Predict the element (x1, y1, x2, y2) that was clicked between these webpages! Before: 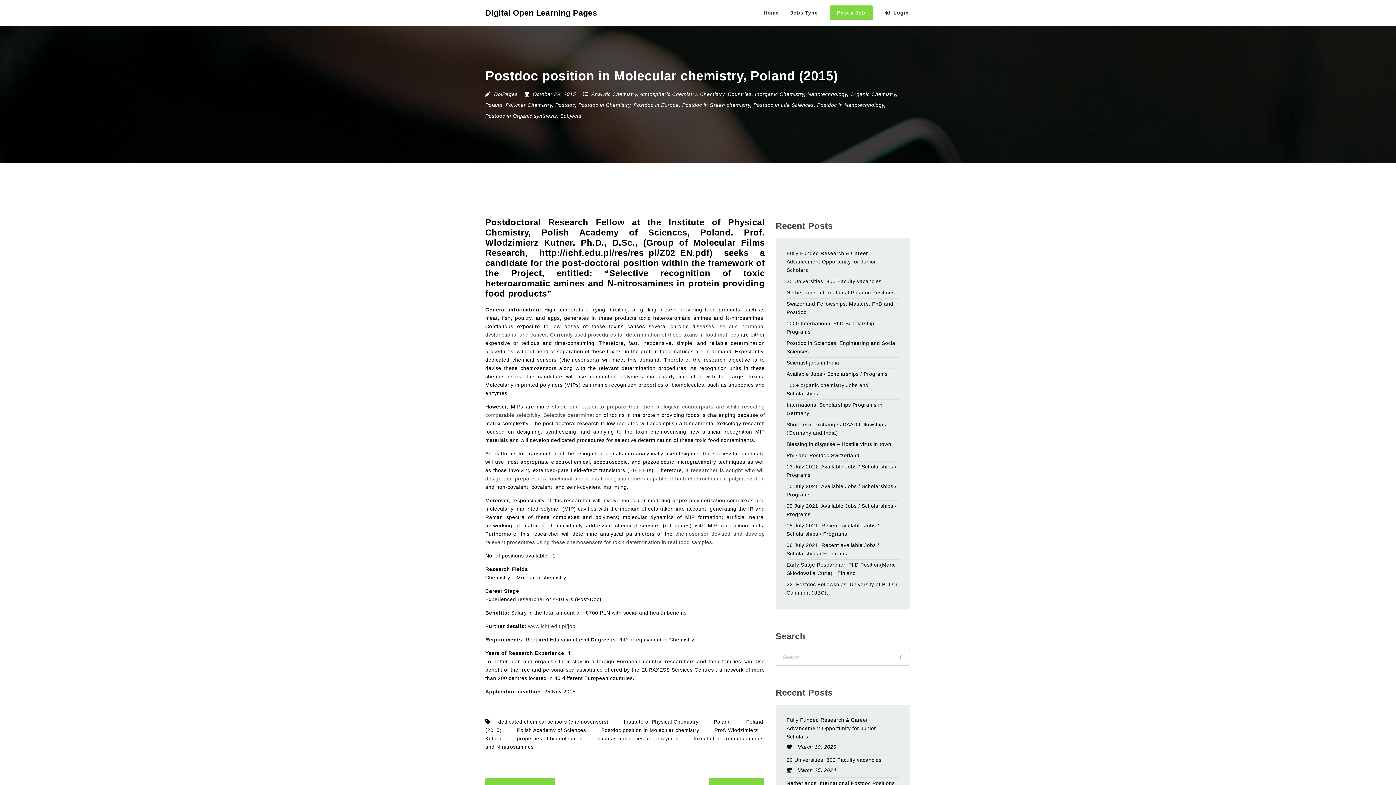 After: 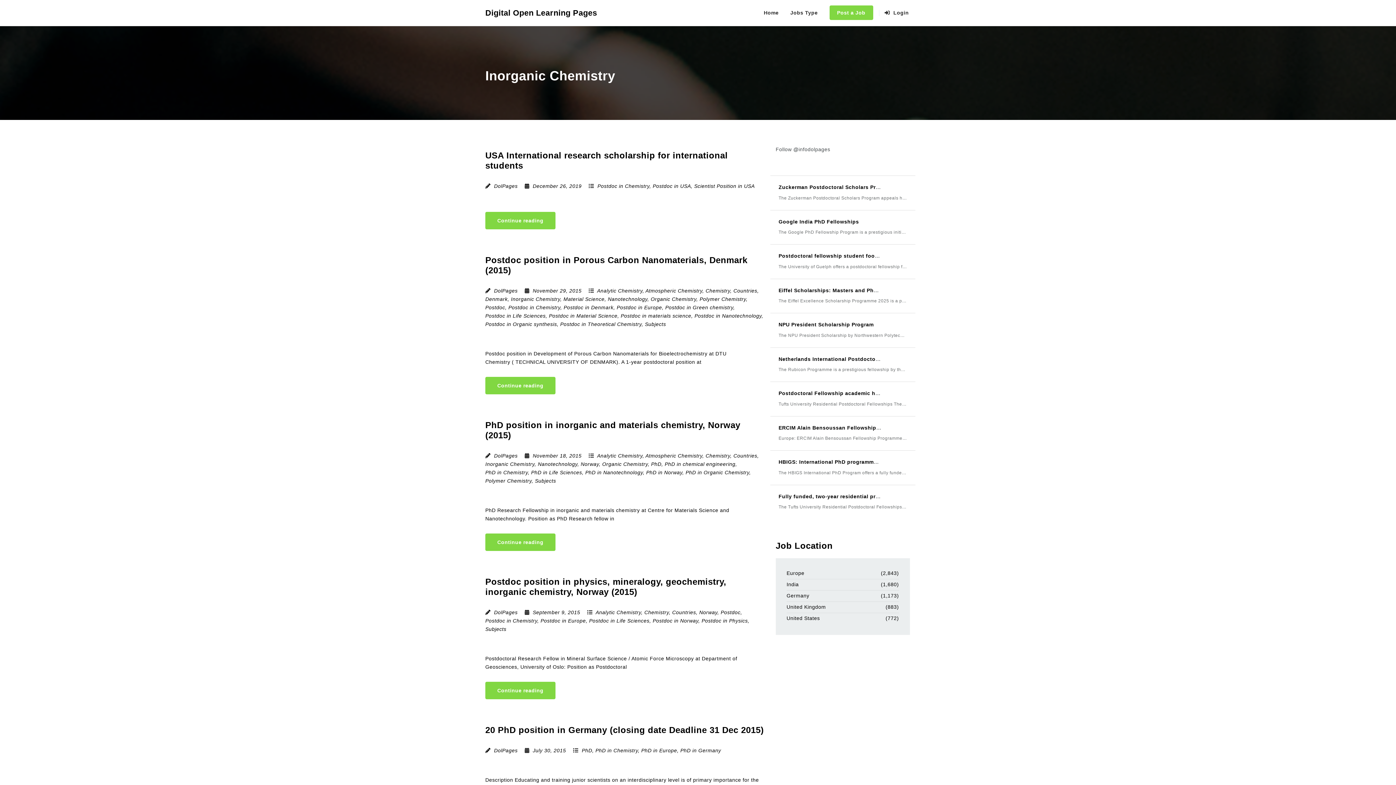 Action: bbox: (755, 91, 804, 97) label: Inorganic Chemistry